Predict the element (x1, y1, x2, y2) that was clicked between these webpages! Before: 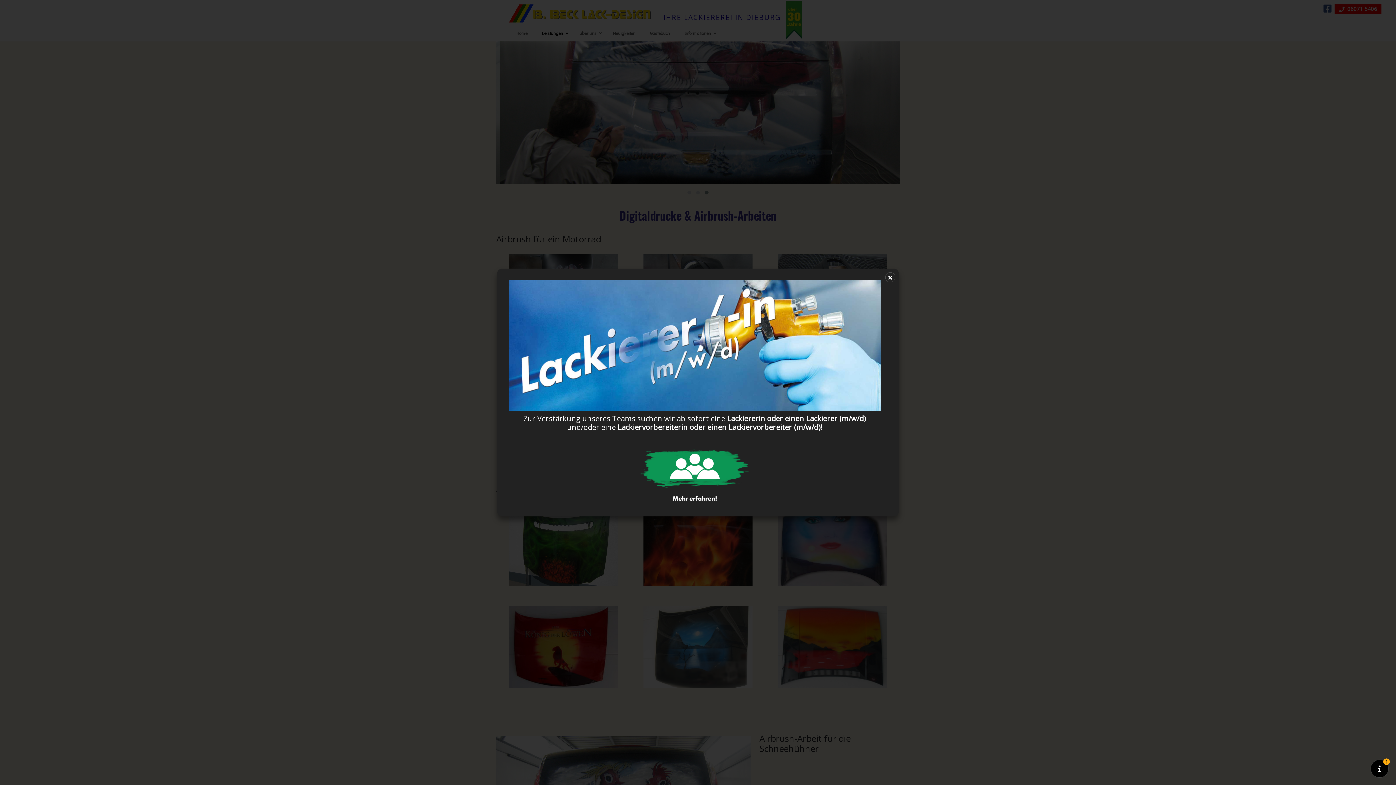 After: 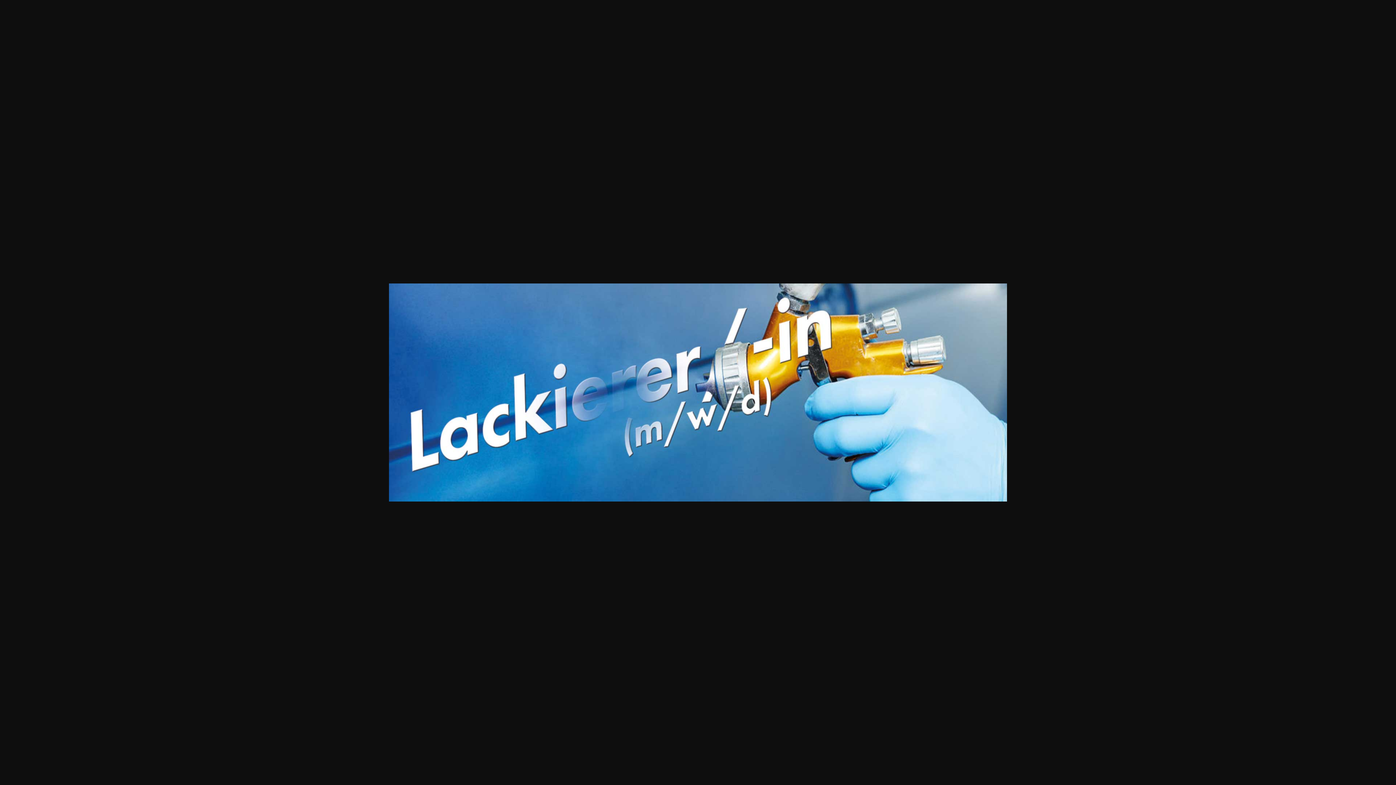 Action: bbox: (508, 280, 881, 411)